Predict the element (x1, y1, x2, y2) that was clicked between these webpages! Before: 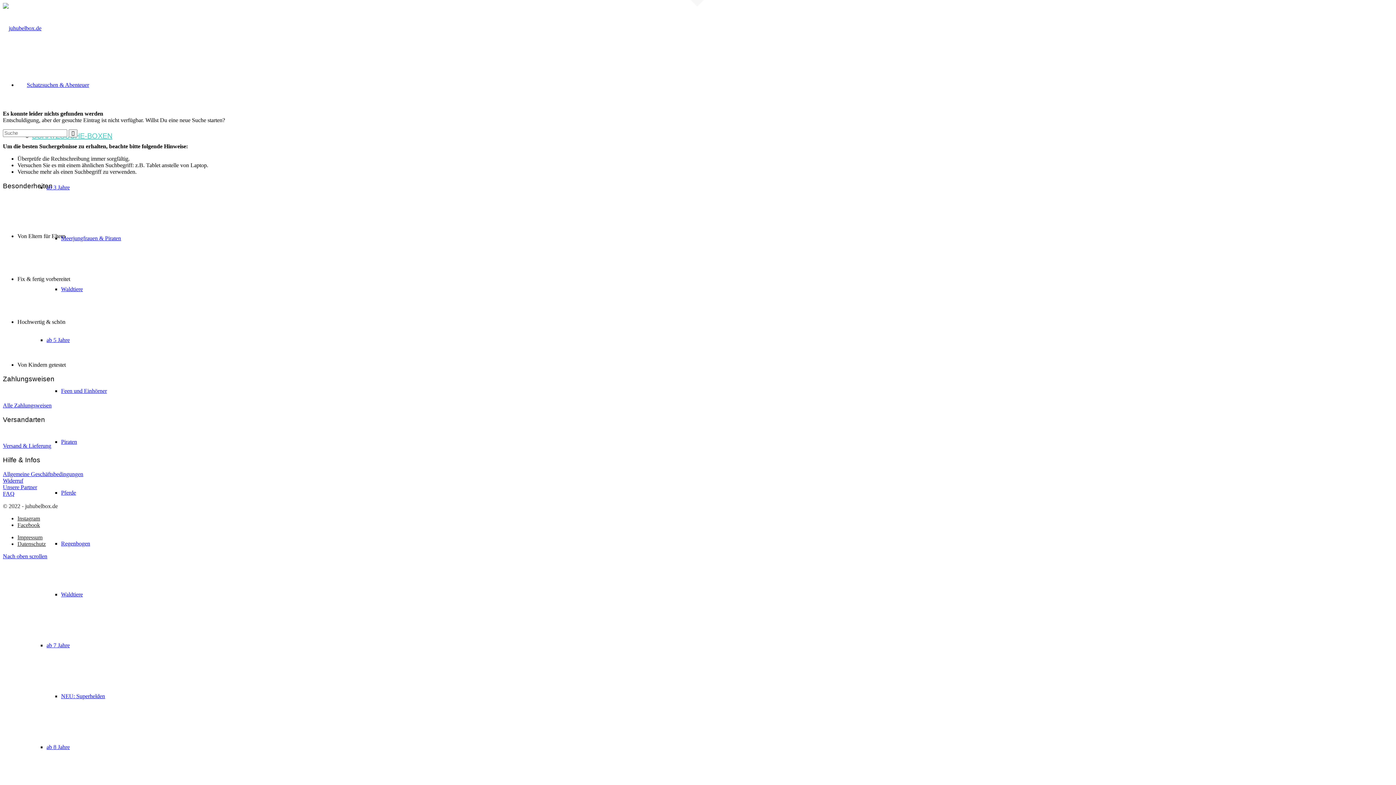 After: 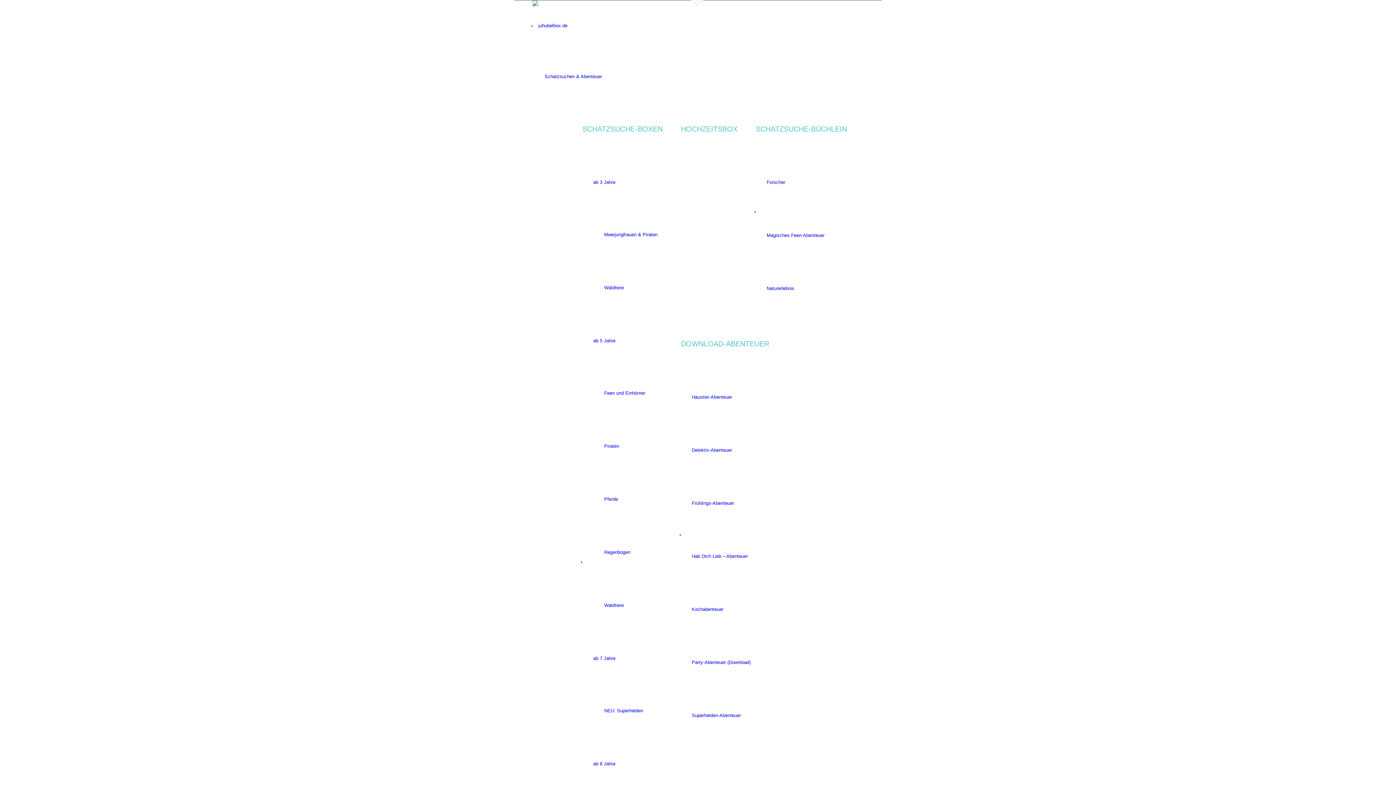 Action: bbox: (46, 184, 69, 190) label: ab 3 Jahre